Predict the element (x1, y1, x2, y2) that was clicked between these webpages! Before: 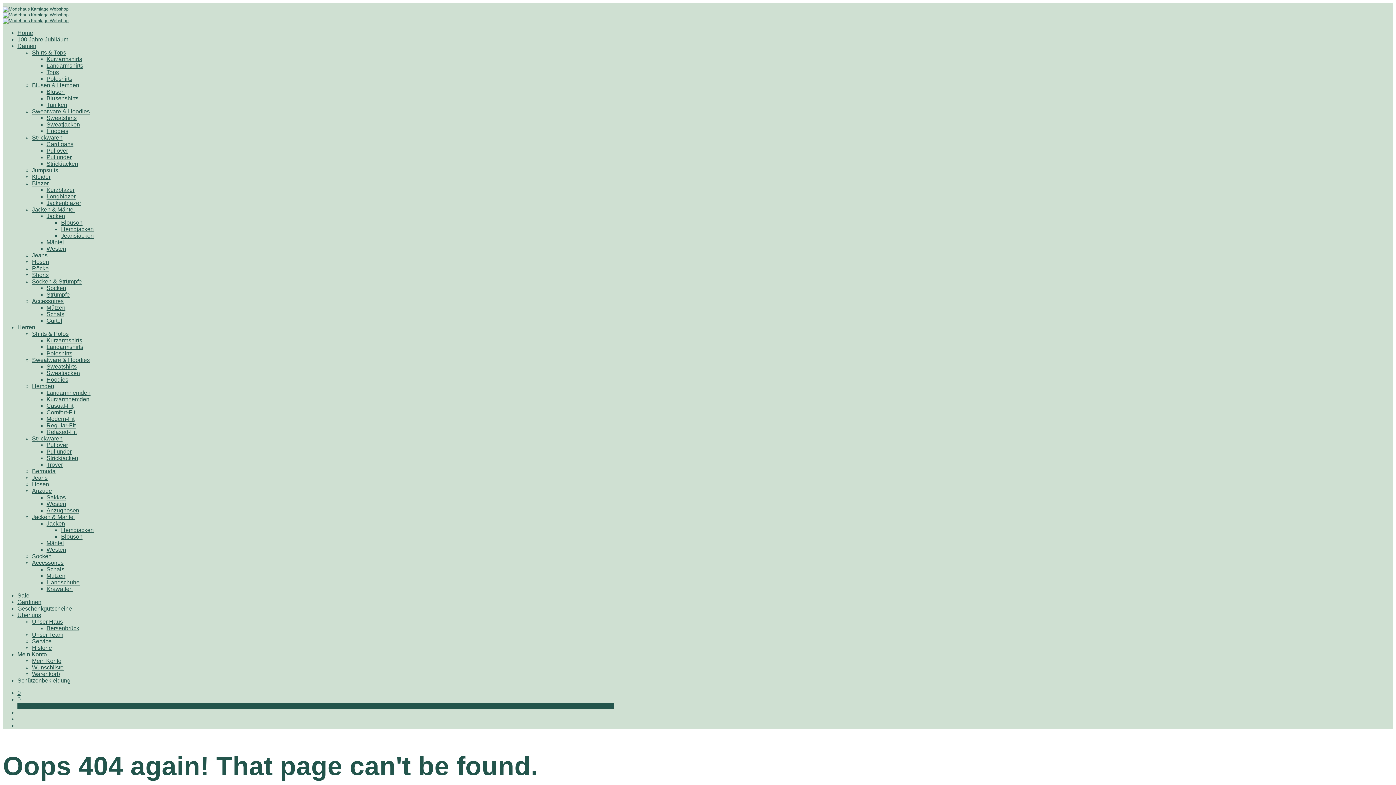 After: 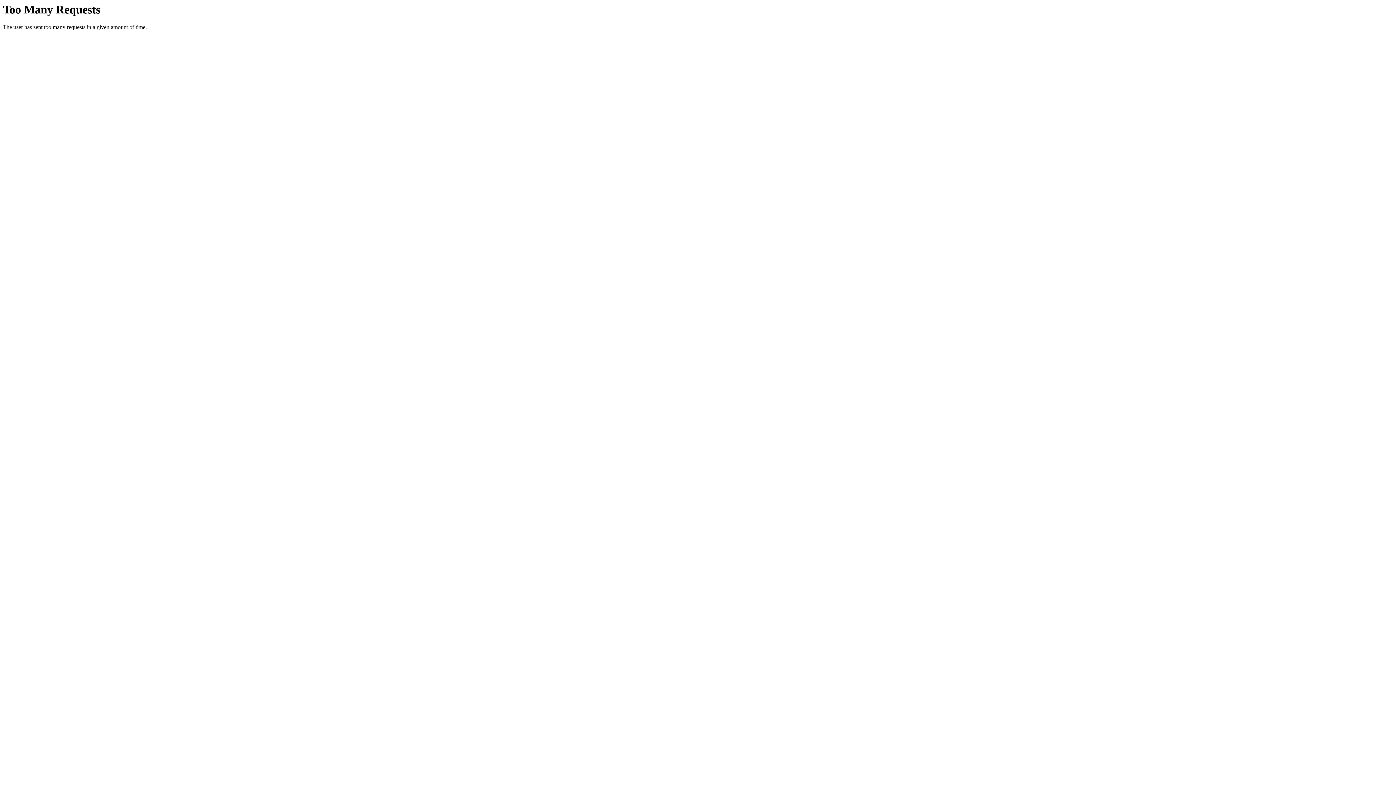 Action: label: Jacken bbox: (46, 213, 65, 219)